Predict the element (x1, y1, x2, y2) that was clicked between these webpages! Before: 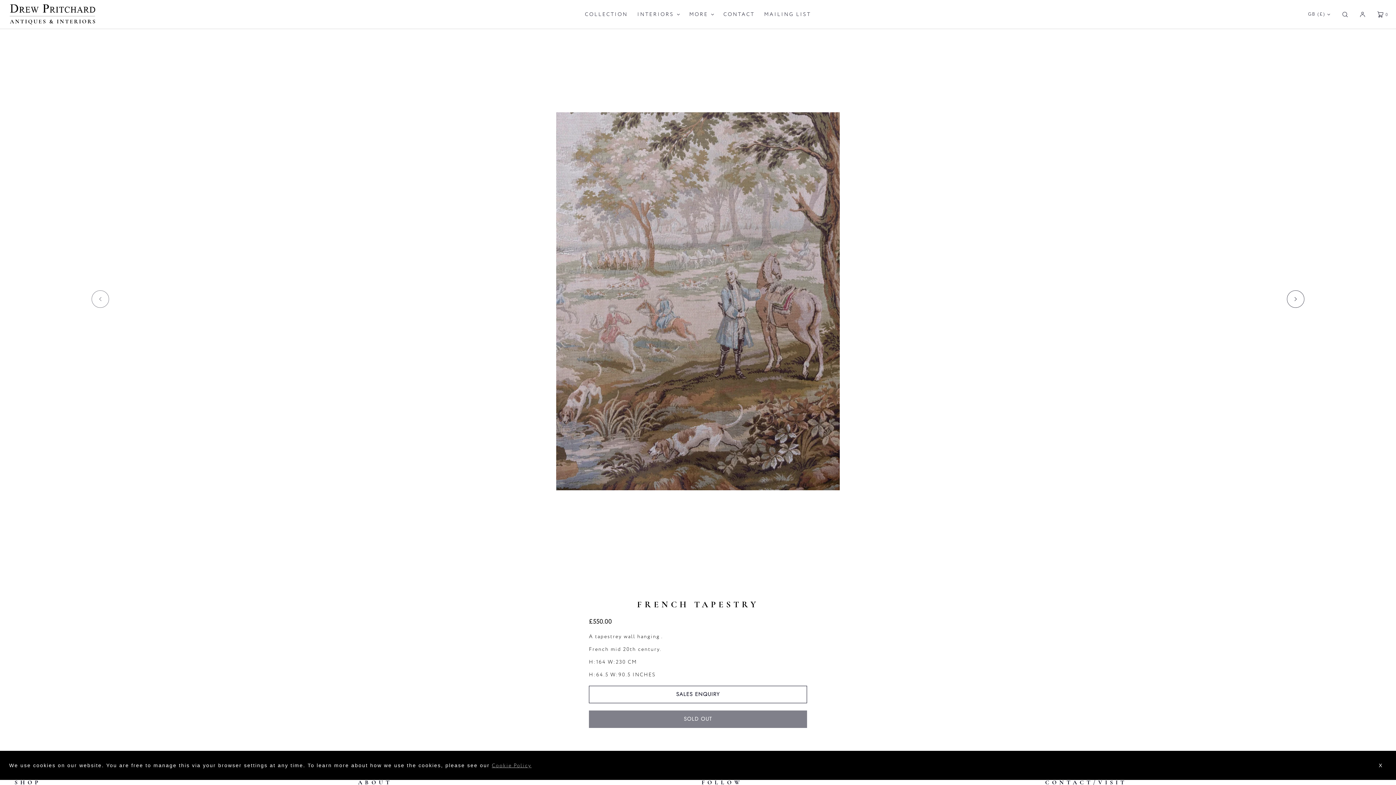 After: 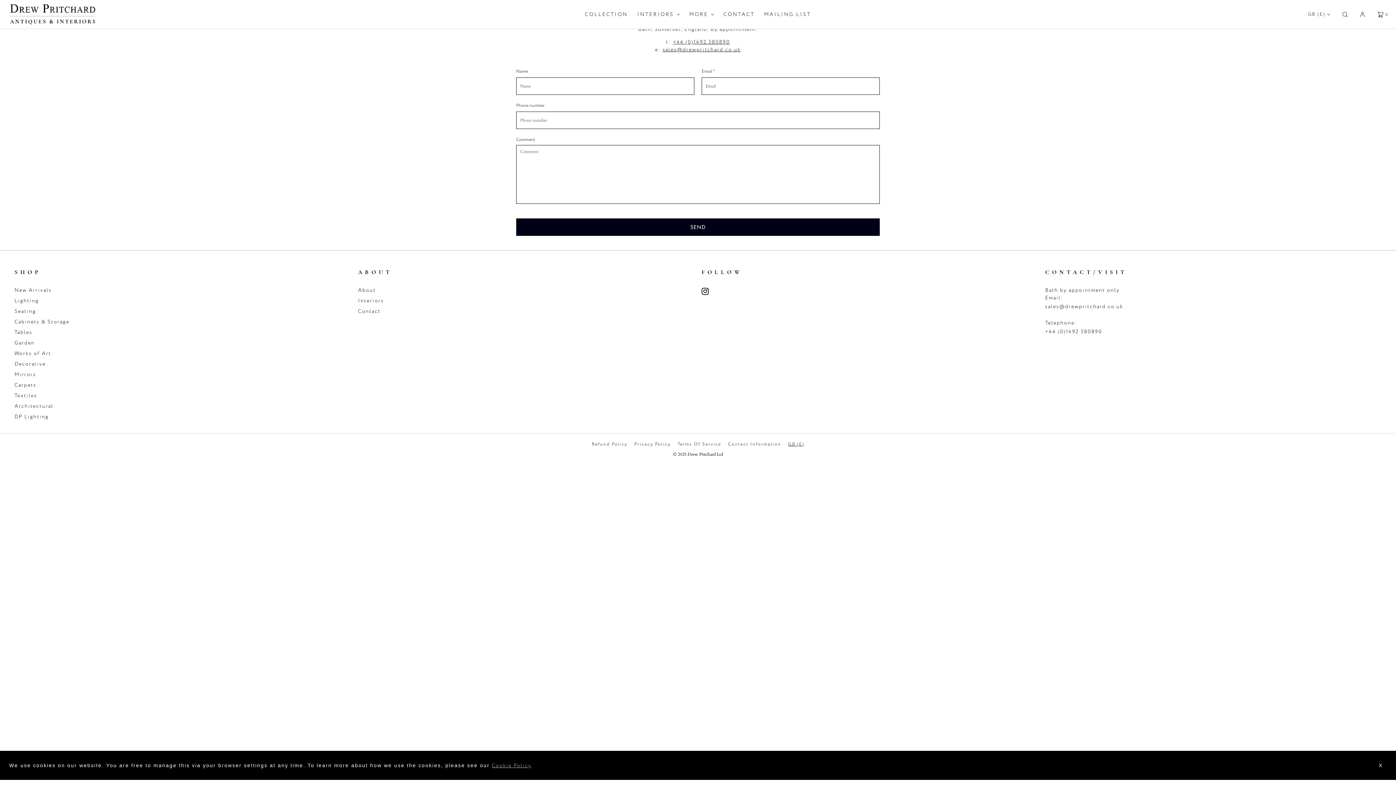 Action: bbox: (718, 0, 759, 28) label: CONTACT